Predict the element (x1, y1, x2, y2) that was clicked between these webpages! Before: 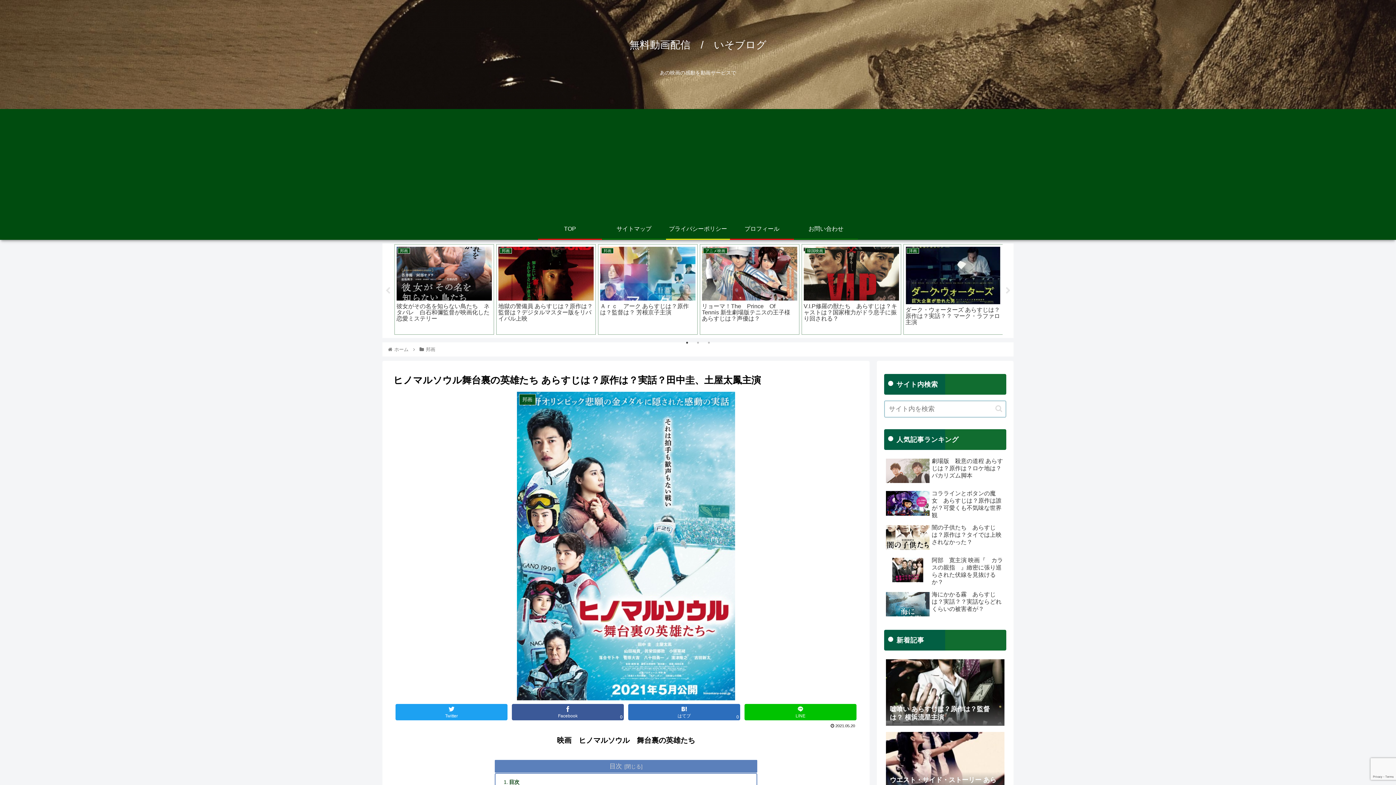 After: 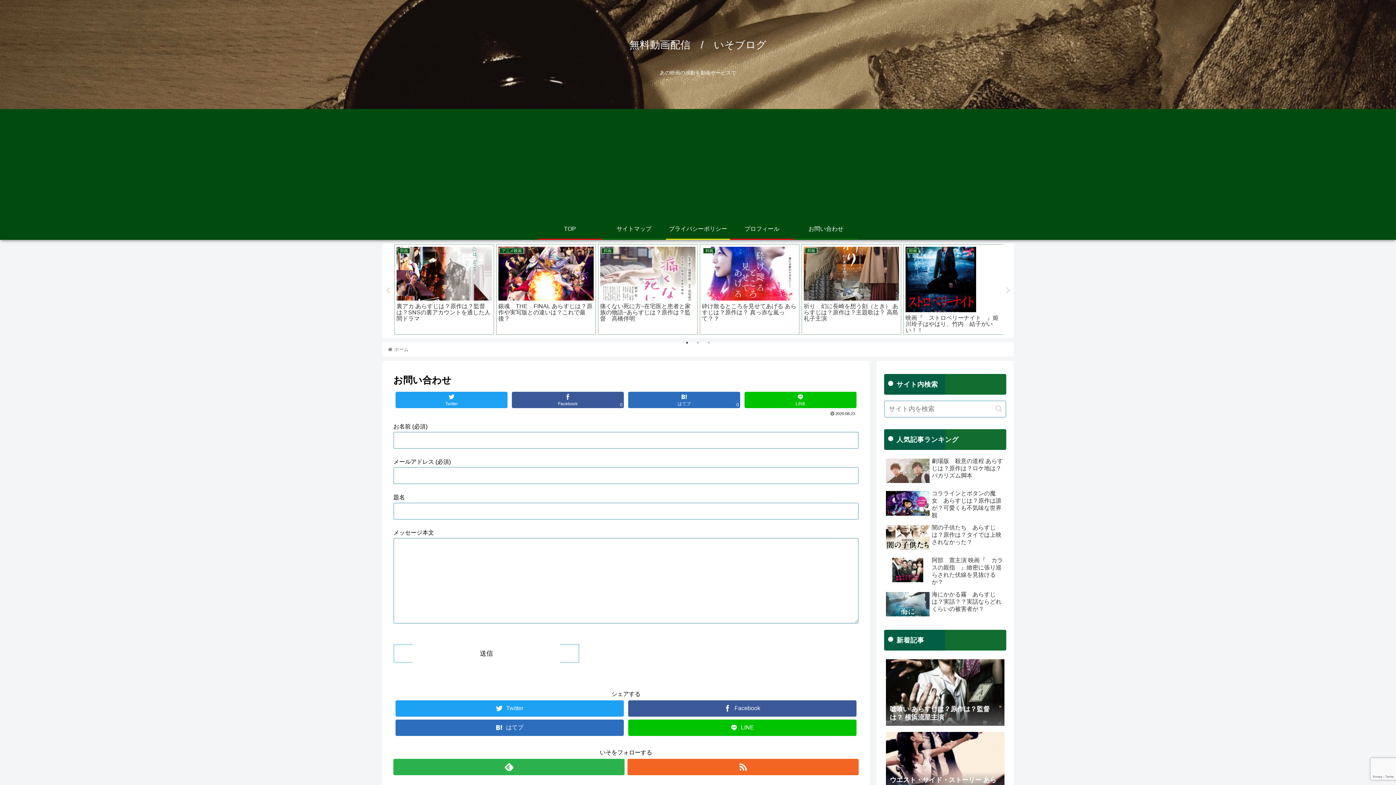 Action: label: お問い合わせ bbox: (794, 218, 858, 238)